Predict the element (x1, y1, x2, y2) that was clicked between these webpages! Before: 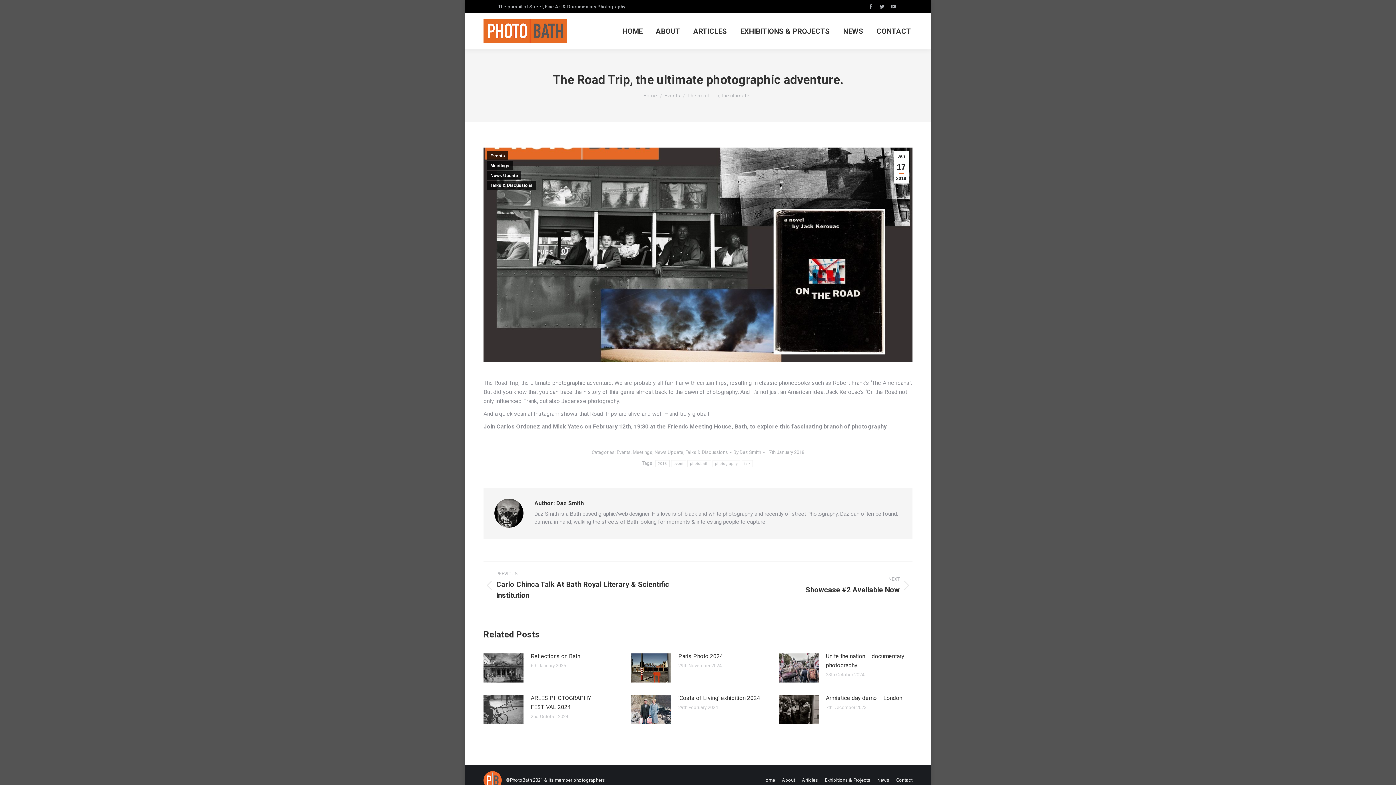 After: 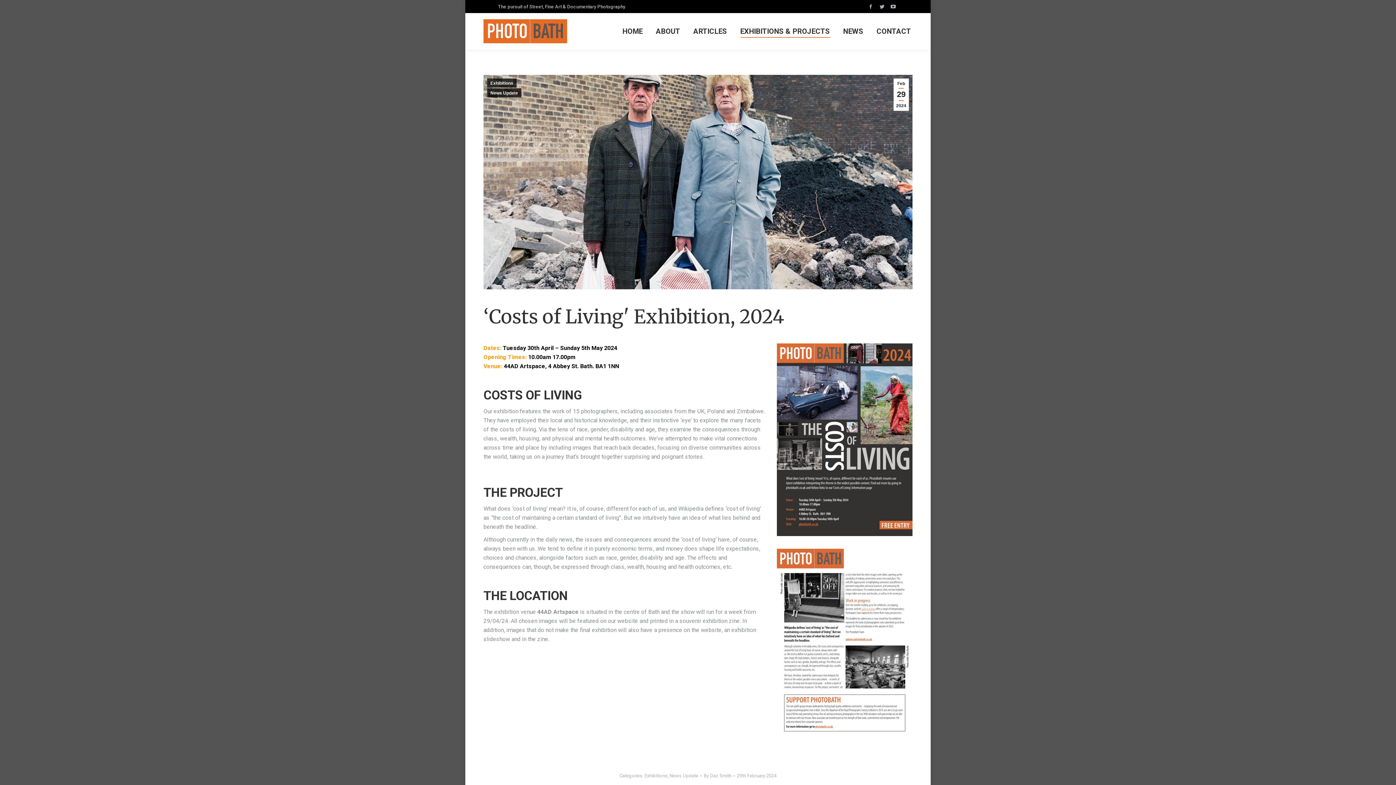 Action: bbox: (678, 693, 760, 702) label: ‘Costs of Living’ exhibition 2024